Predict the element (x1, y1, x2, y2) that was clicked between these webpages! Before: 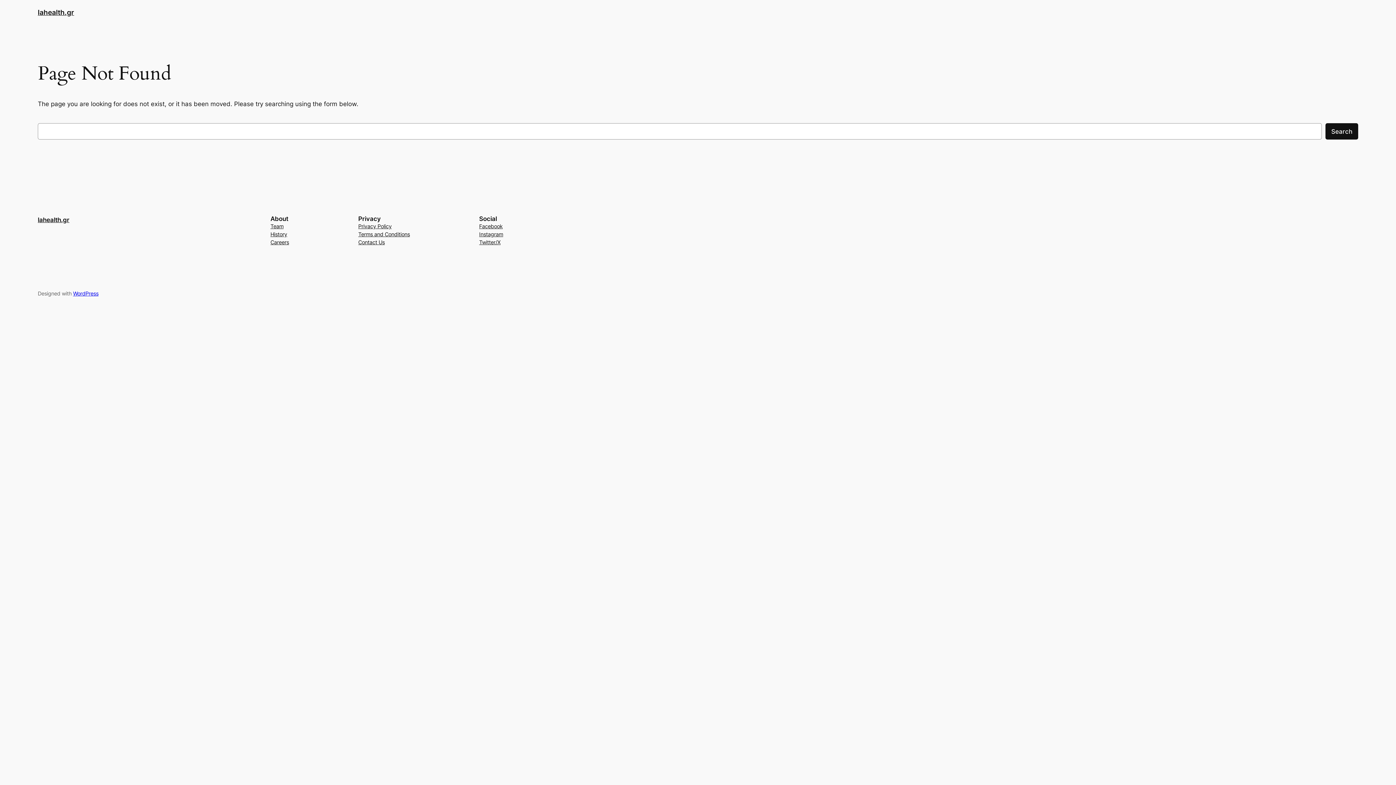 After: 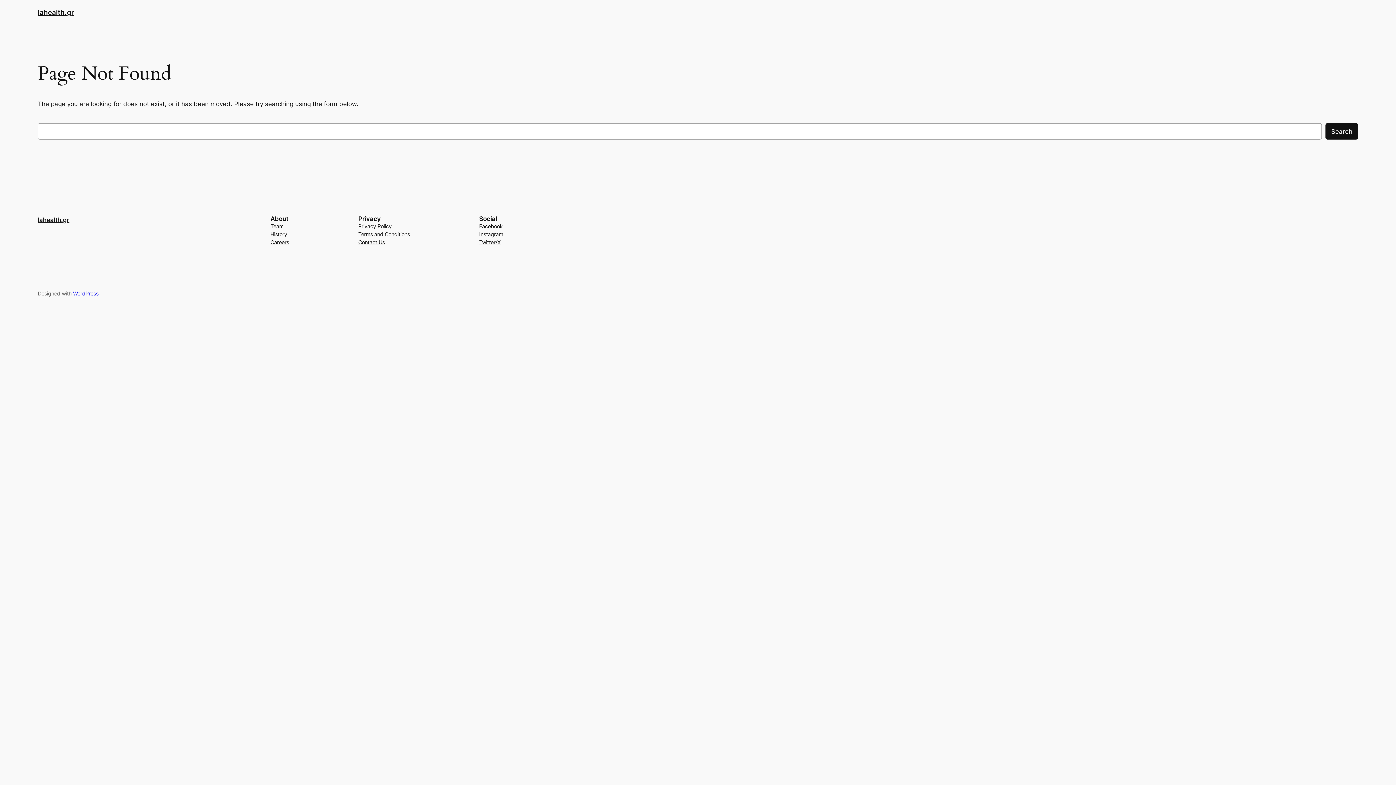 Action: label: Terms and Conditions bbox: (358, 230, 410, 238)